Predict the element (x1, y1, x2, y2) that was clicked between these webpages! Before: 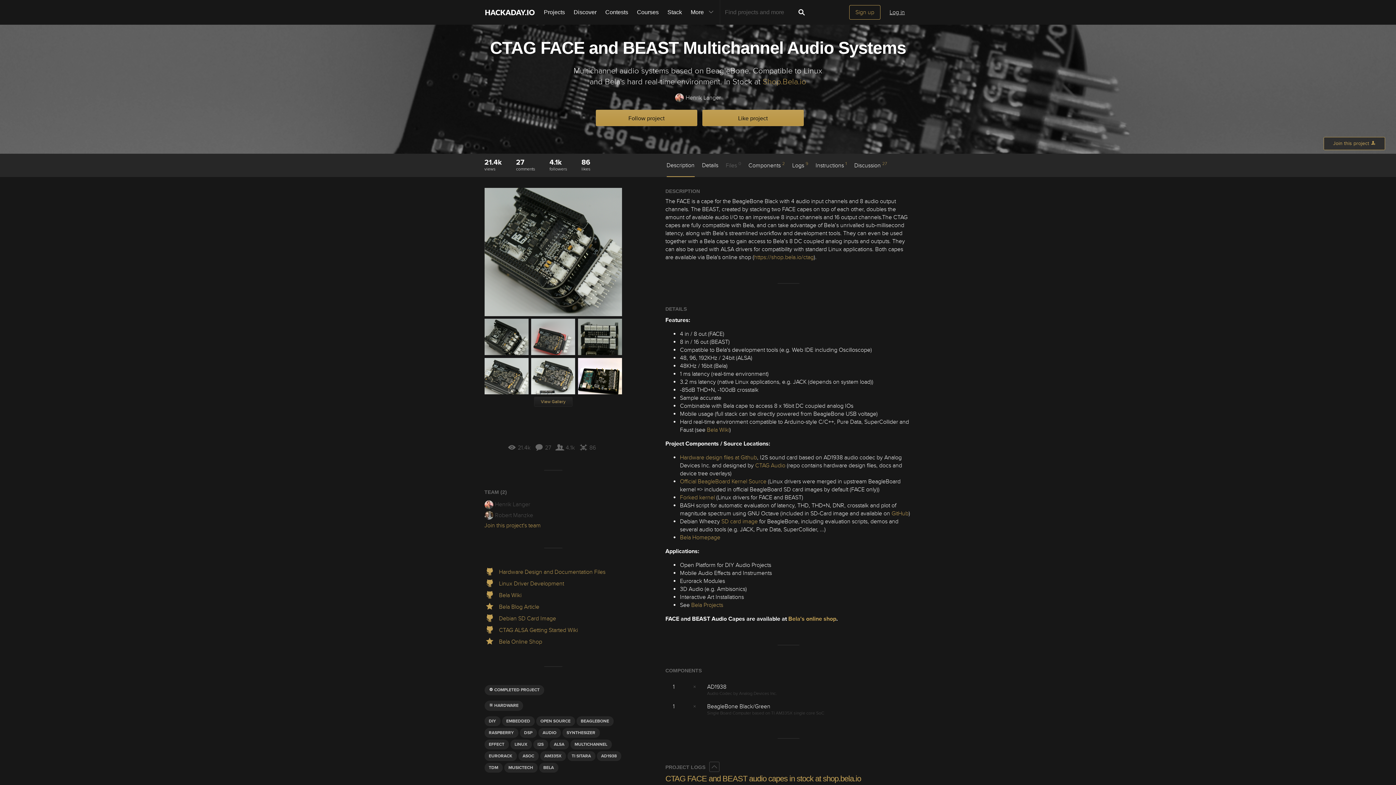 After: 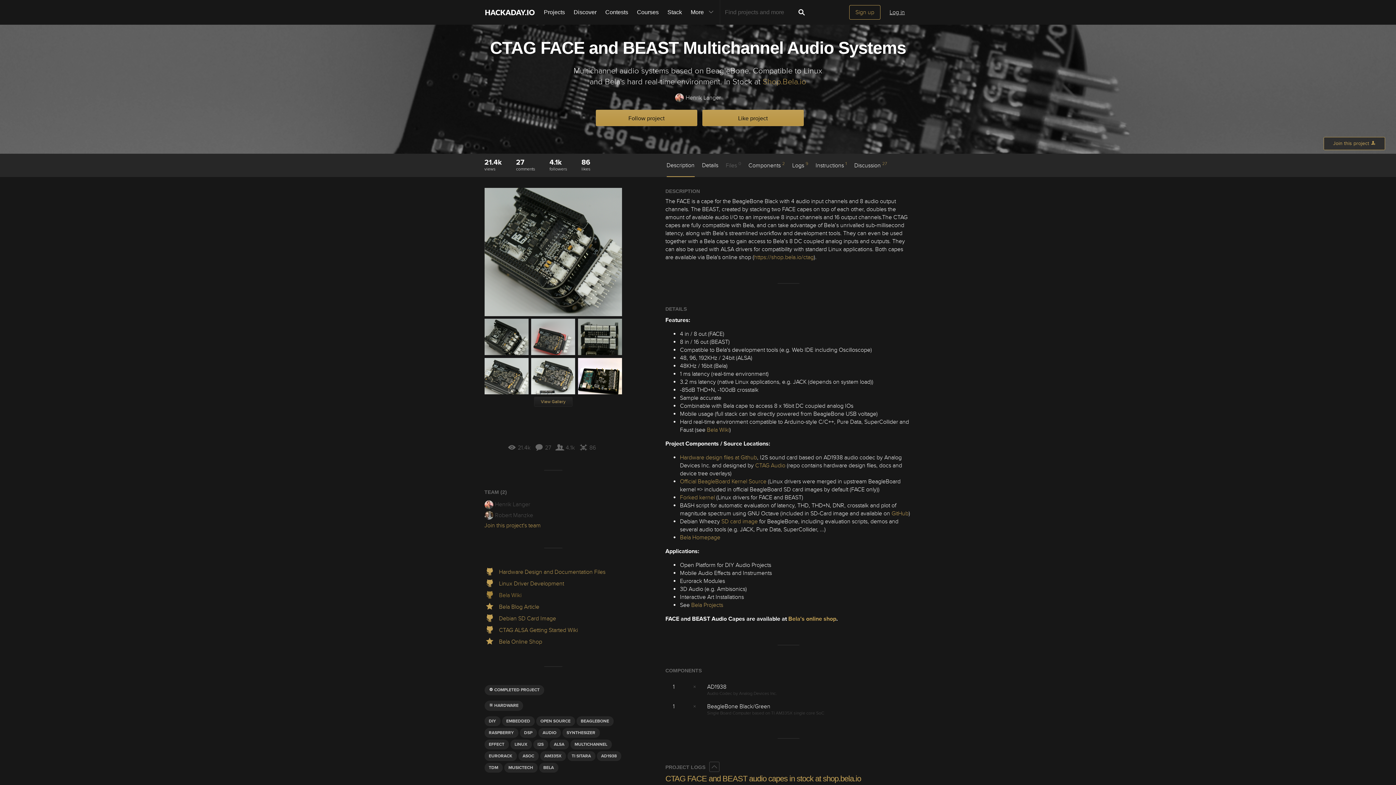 Action: label:  Bela Wiki bbox: (484, 591, 521, 599)